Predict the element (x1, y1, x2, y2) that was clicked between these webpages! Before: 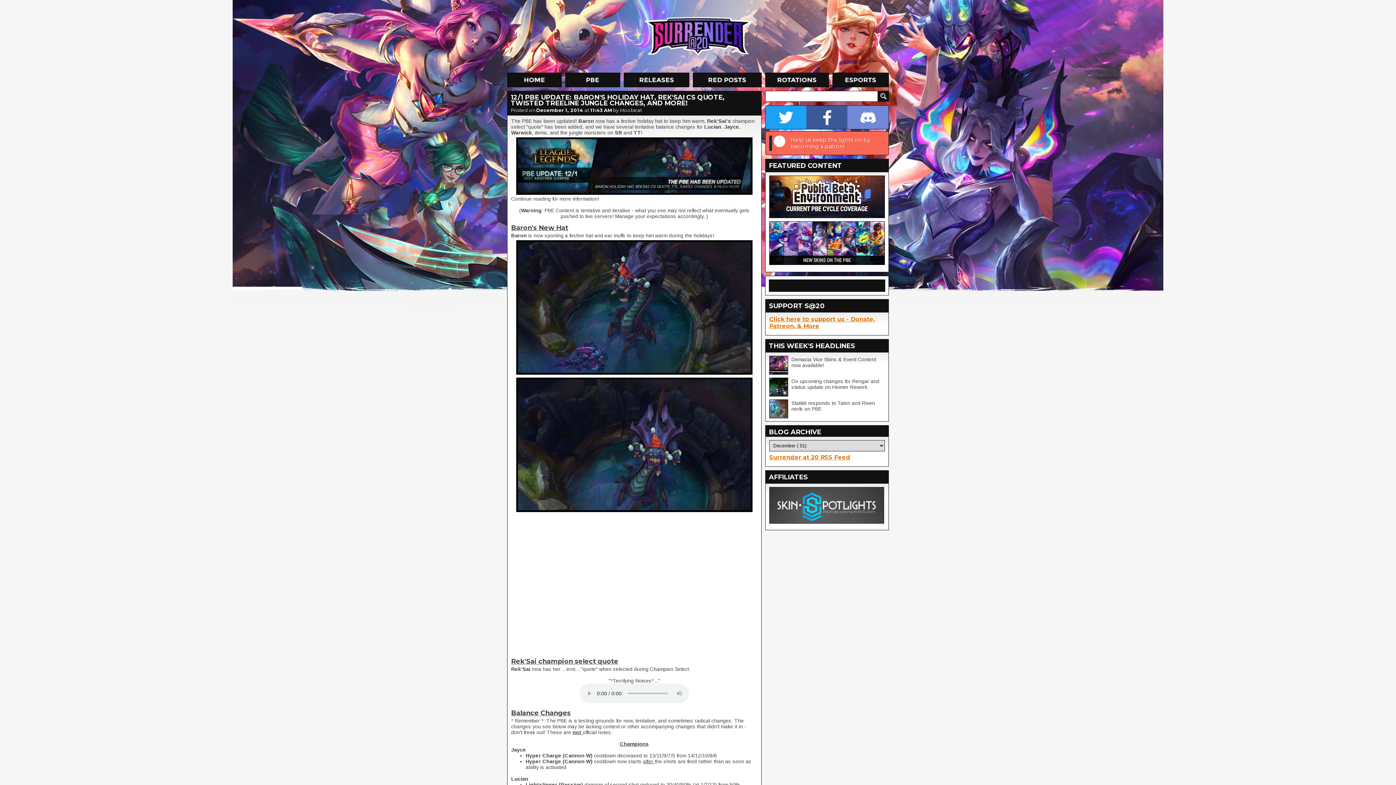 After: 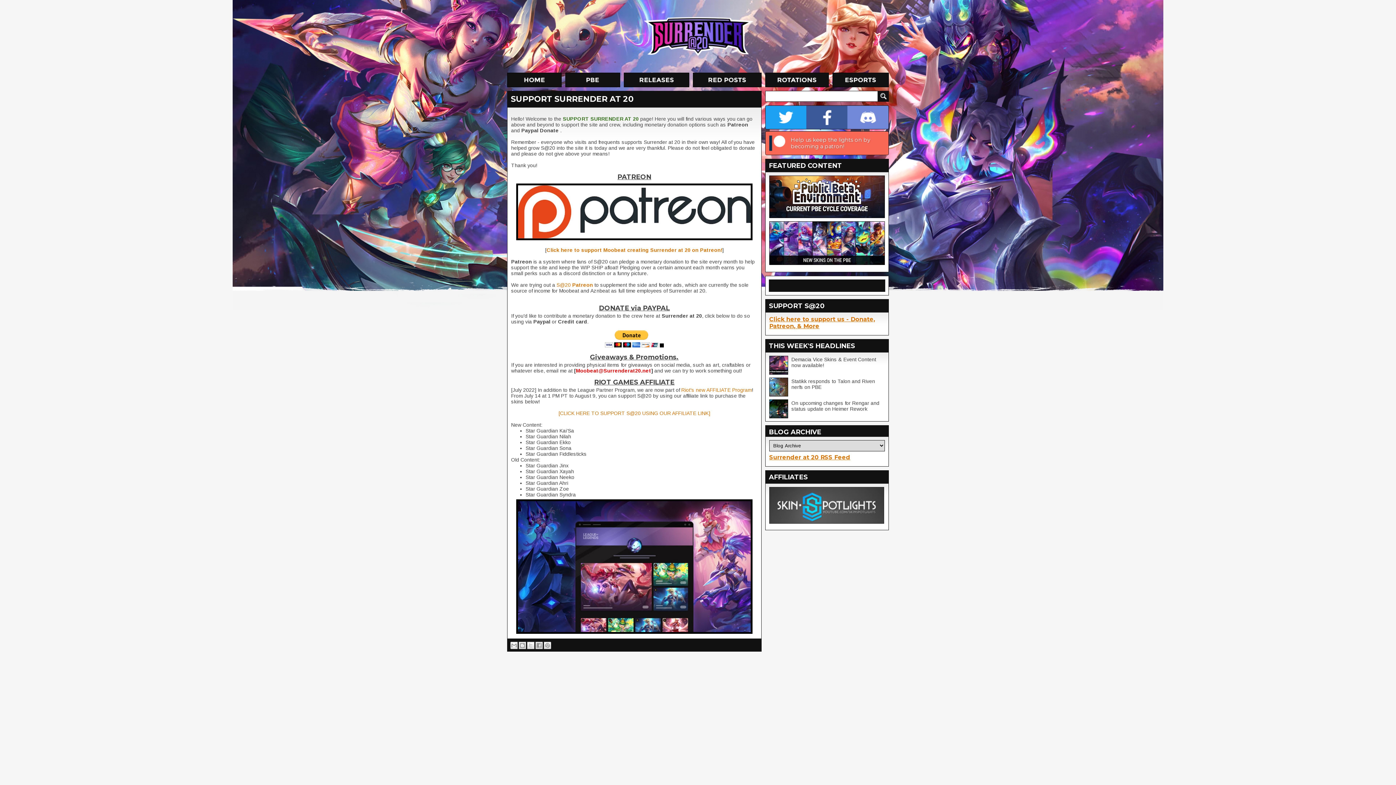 Action: bbox: (769, 316, 885, 331) label: Click here to support us - Donate, Patreon, & More